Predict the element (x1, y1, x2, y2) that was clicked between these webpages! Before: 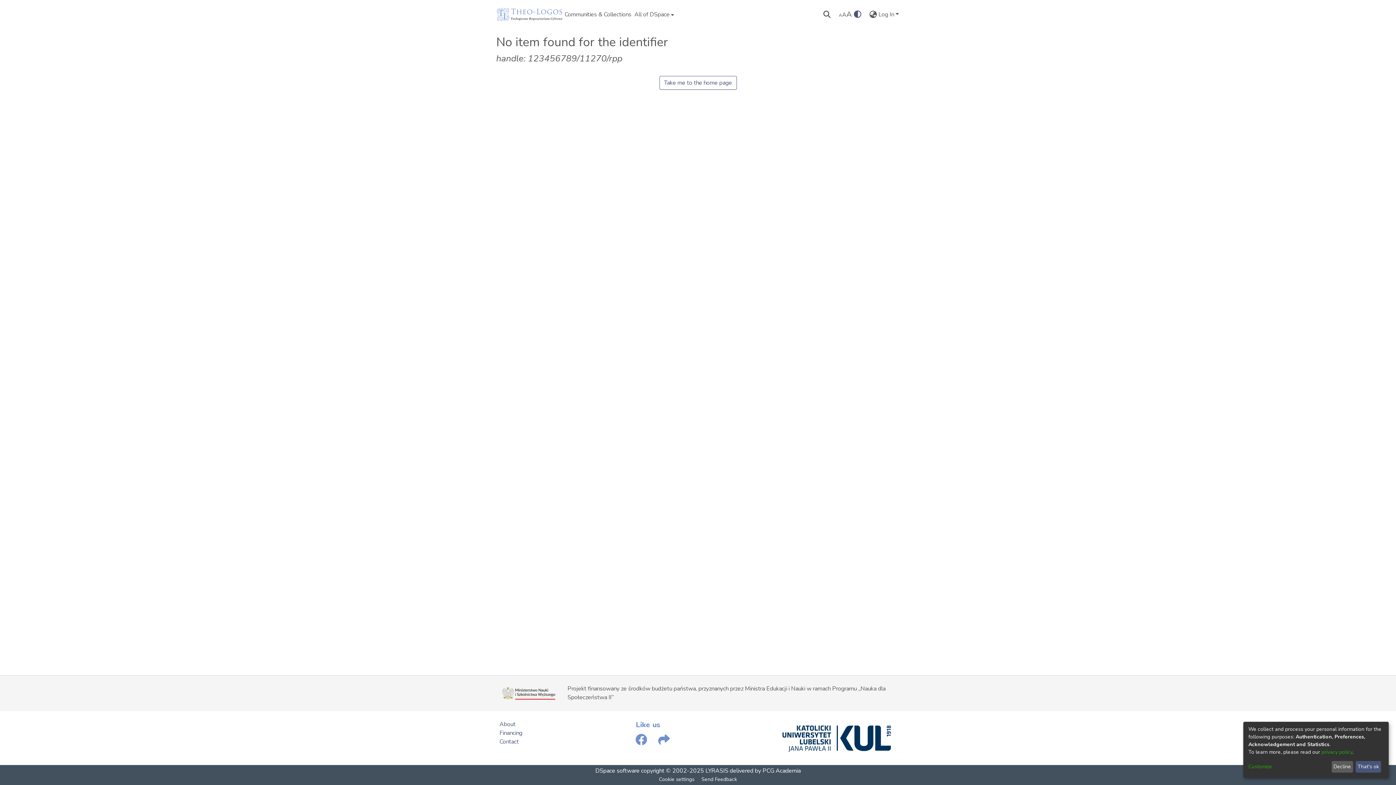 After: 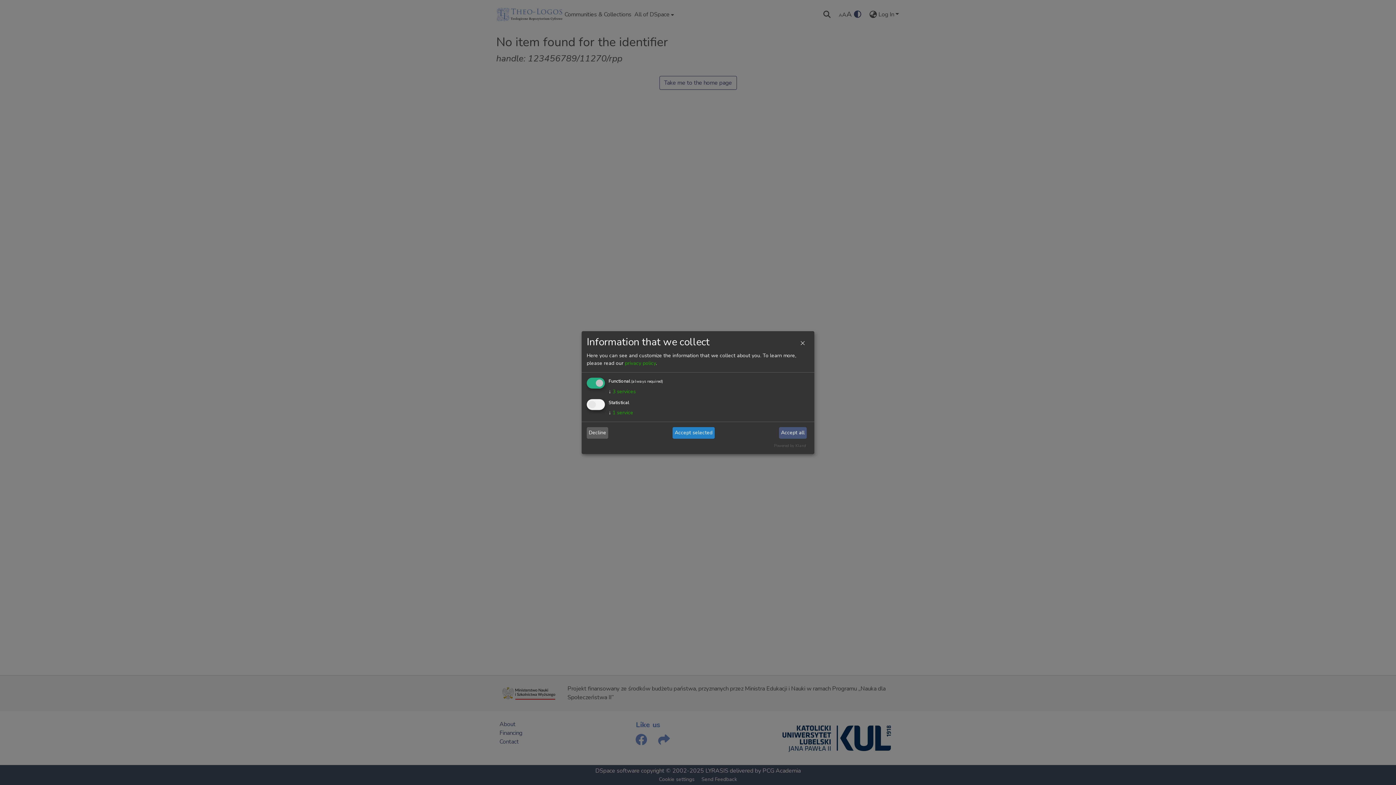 Action: label: Customize bbox: (1248, 763, 1329, 771)